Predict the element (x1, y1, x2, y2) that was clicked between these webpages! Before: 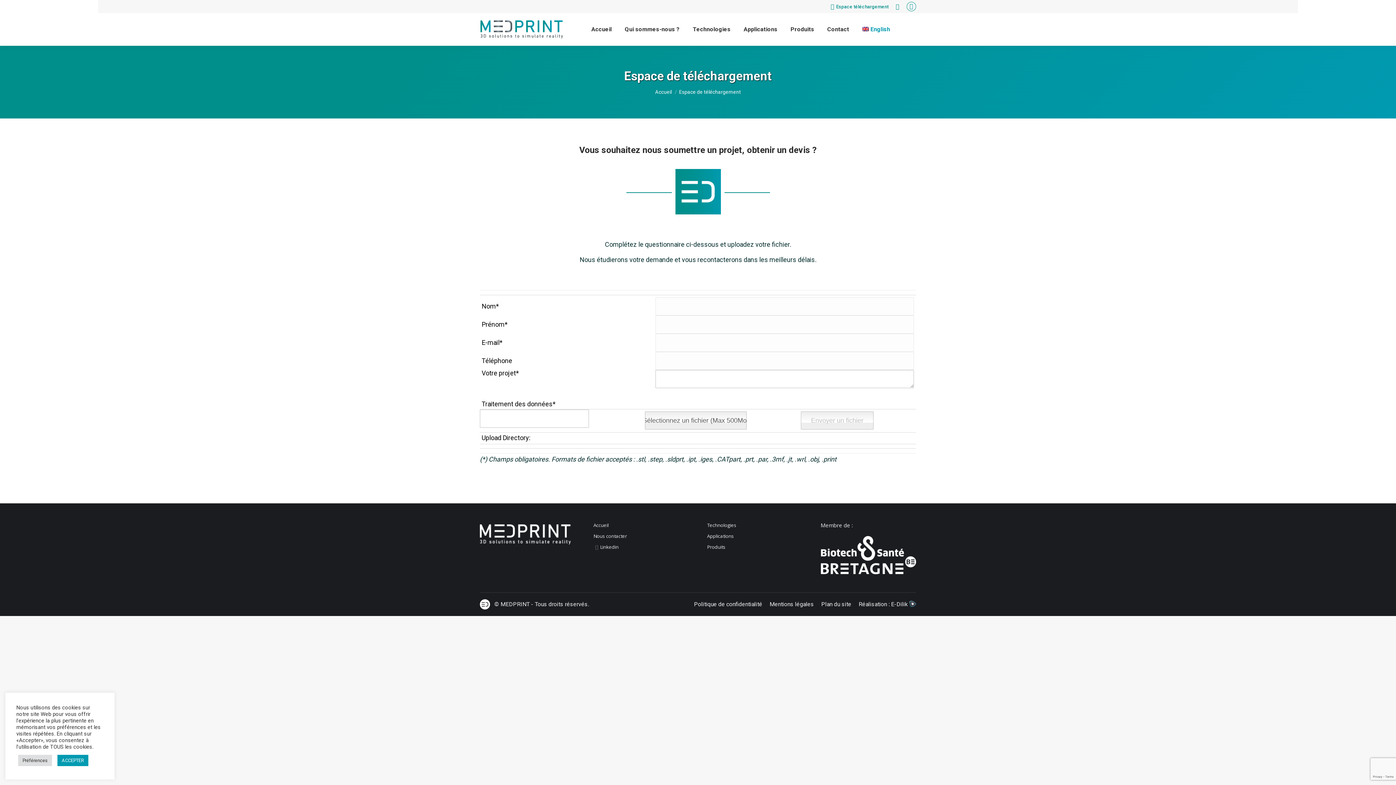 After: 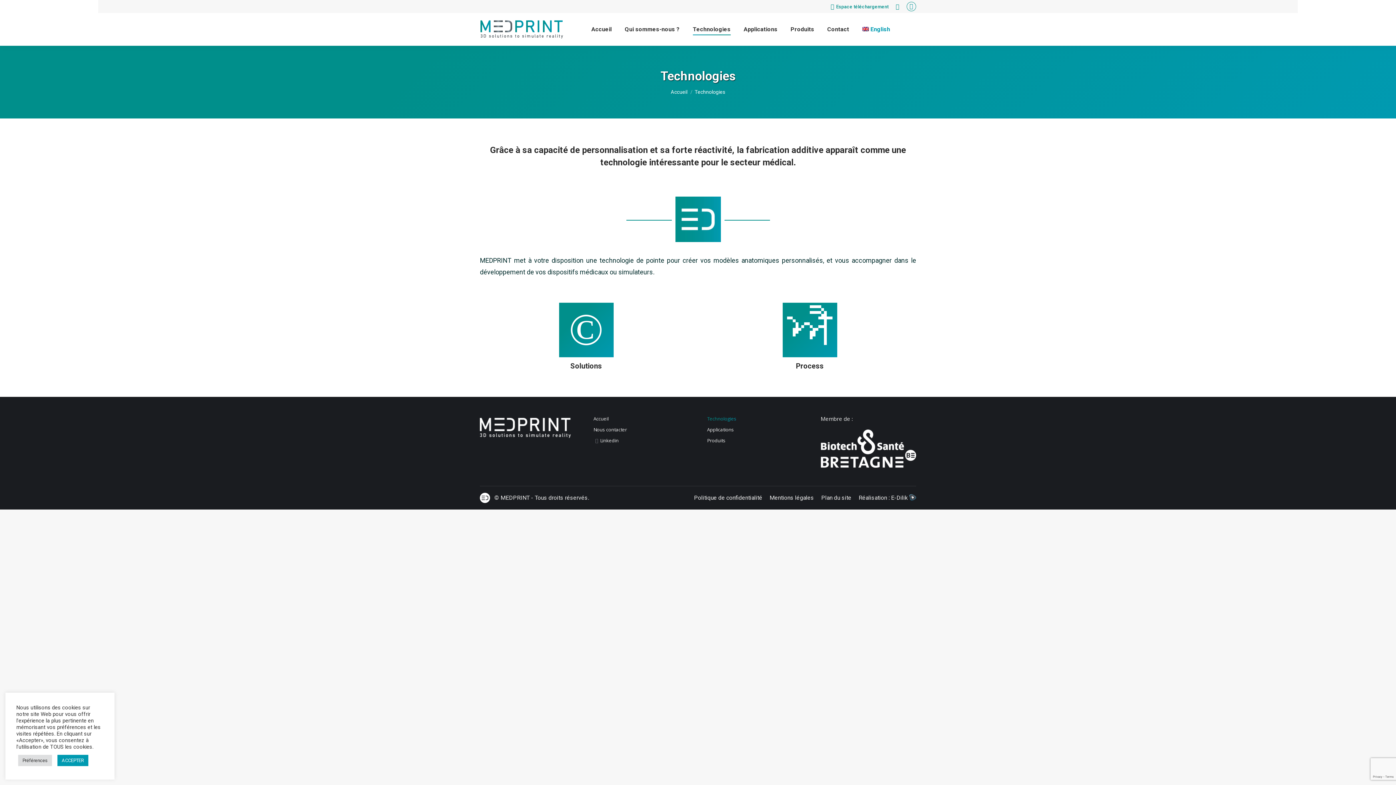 Action: bbox: (691, 19, 732, 39) label: Technologies